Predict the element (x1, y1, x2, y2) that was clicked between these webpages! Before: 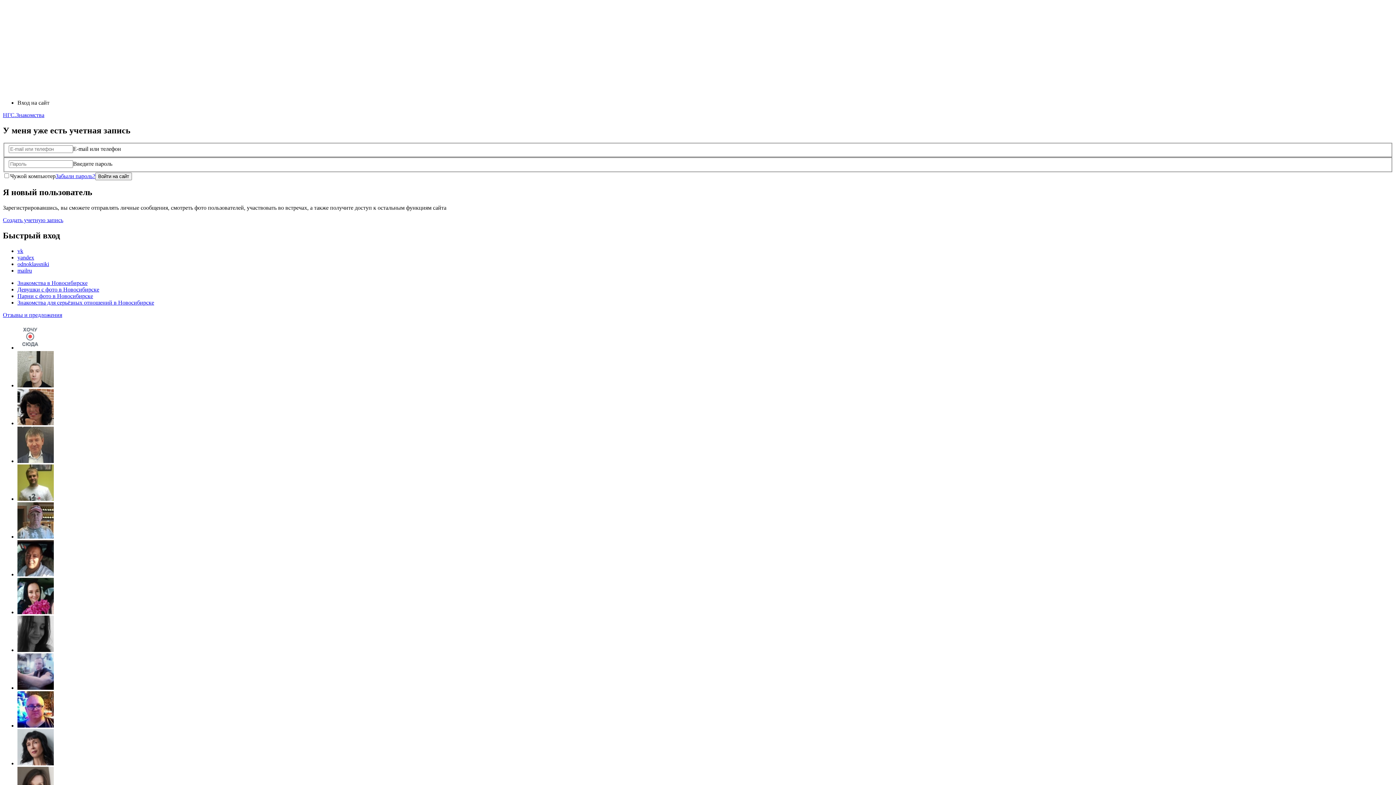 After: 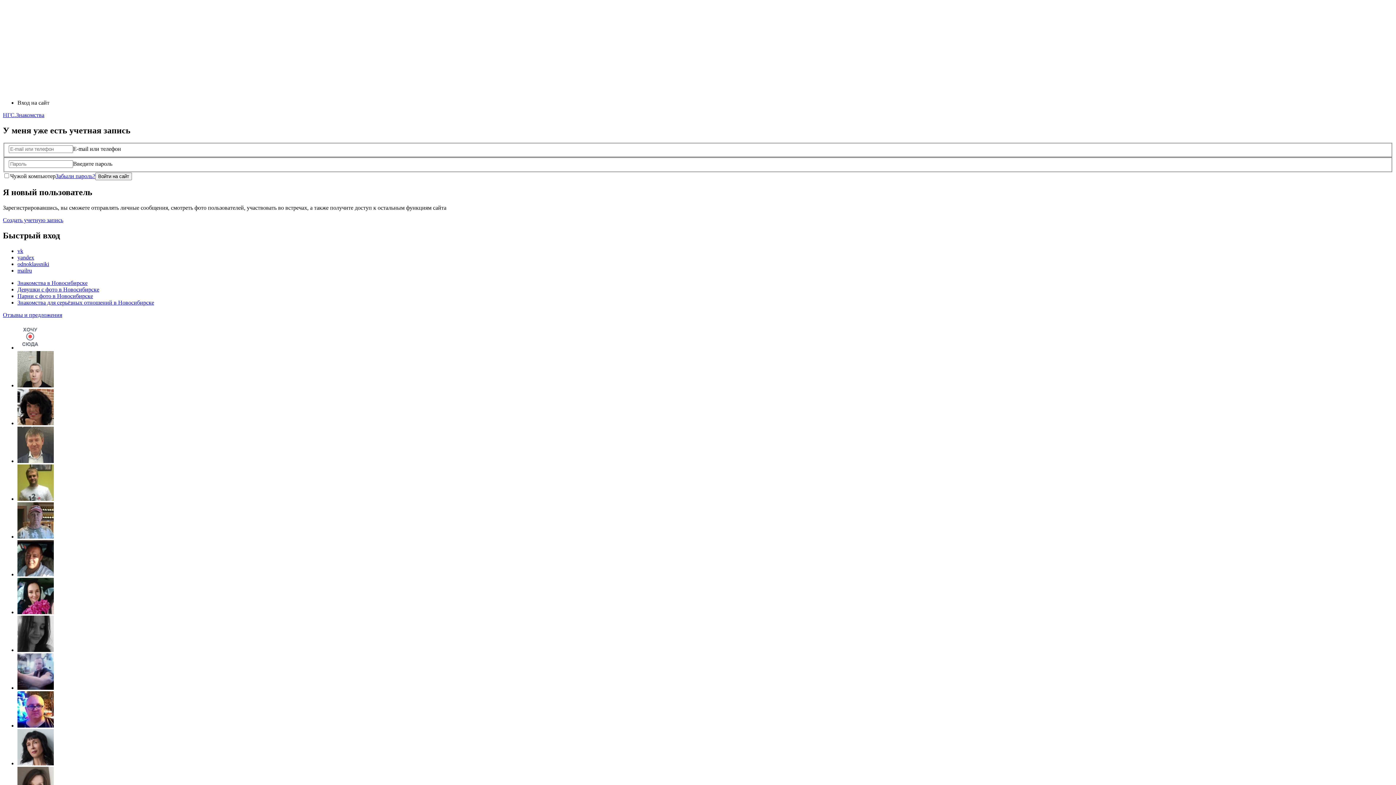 Action: label: Девушки с фото в Новосибирске bbox: (17, 286, 99, 292)